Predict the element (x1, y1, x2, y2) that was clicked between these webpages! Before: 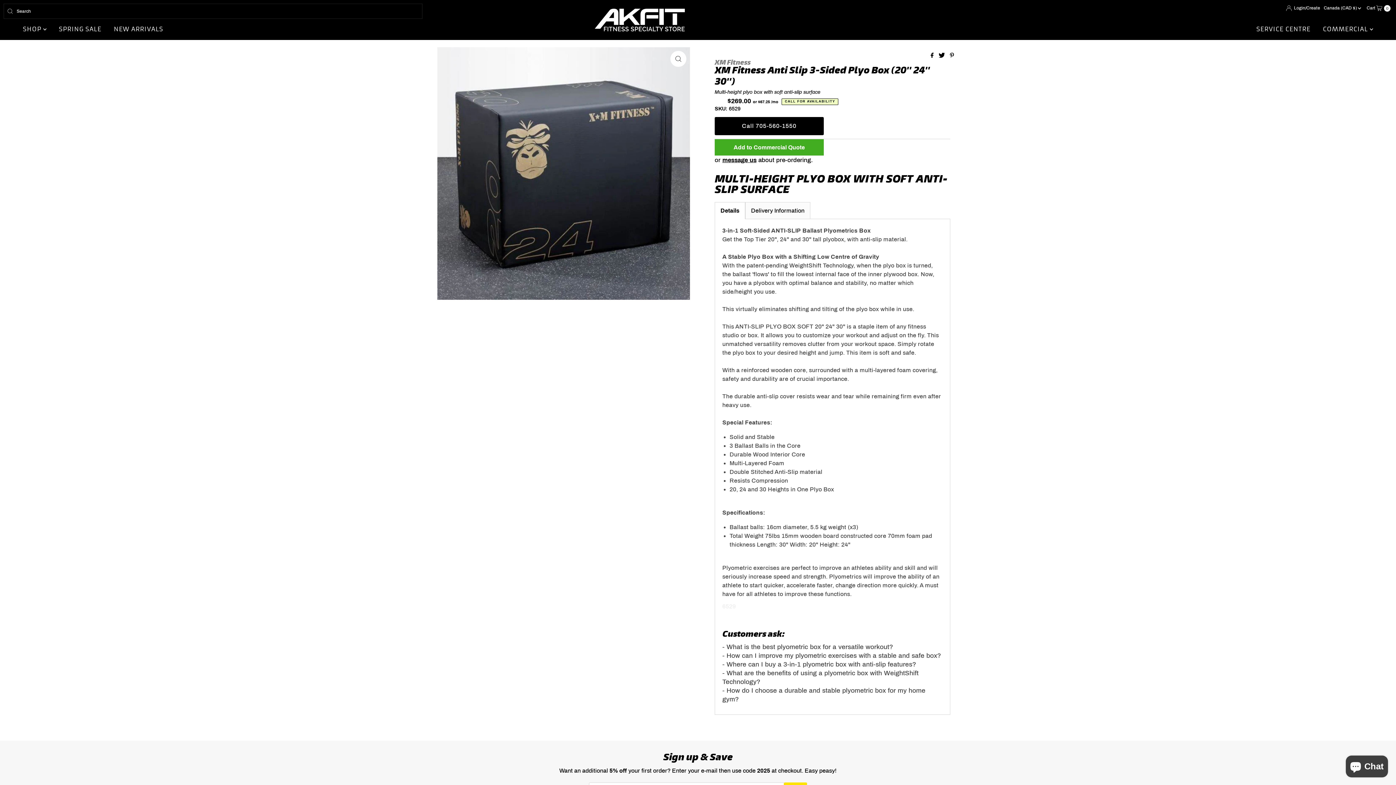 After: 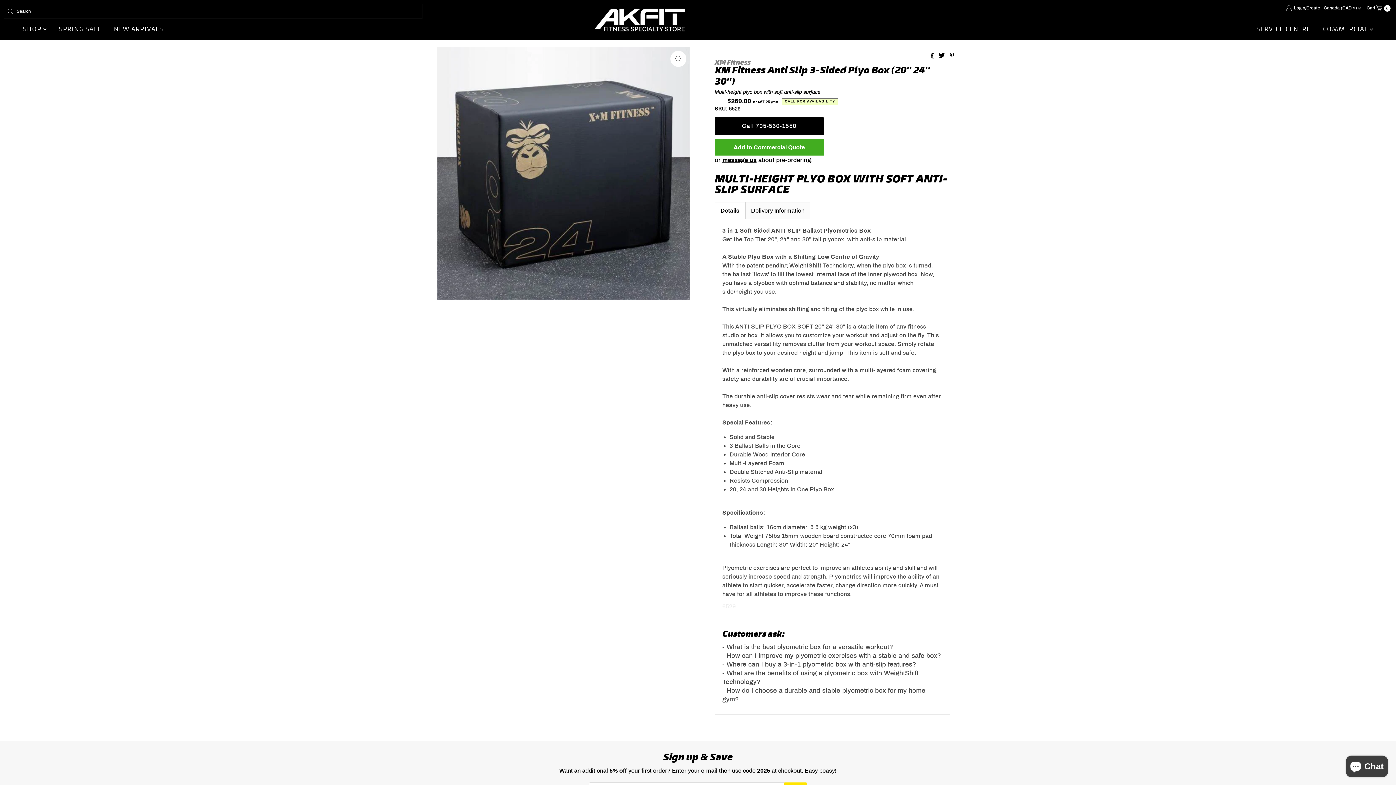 Action: bbox: (930, 52, 935, 59) label:  